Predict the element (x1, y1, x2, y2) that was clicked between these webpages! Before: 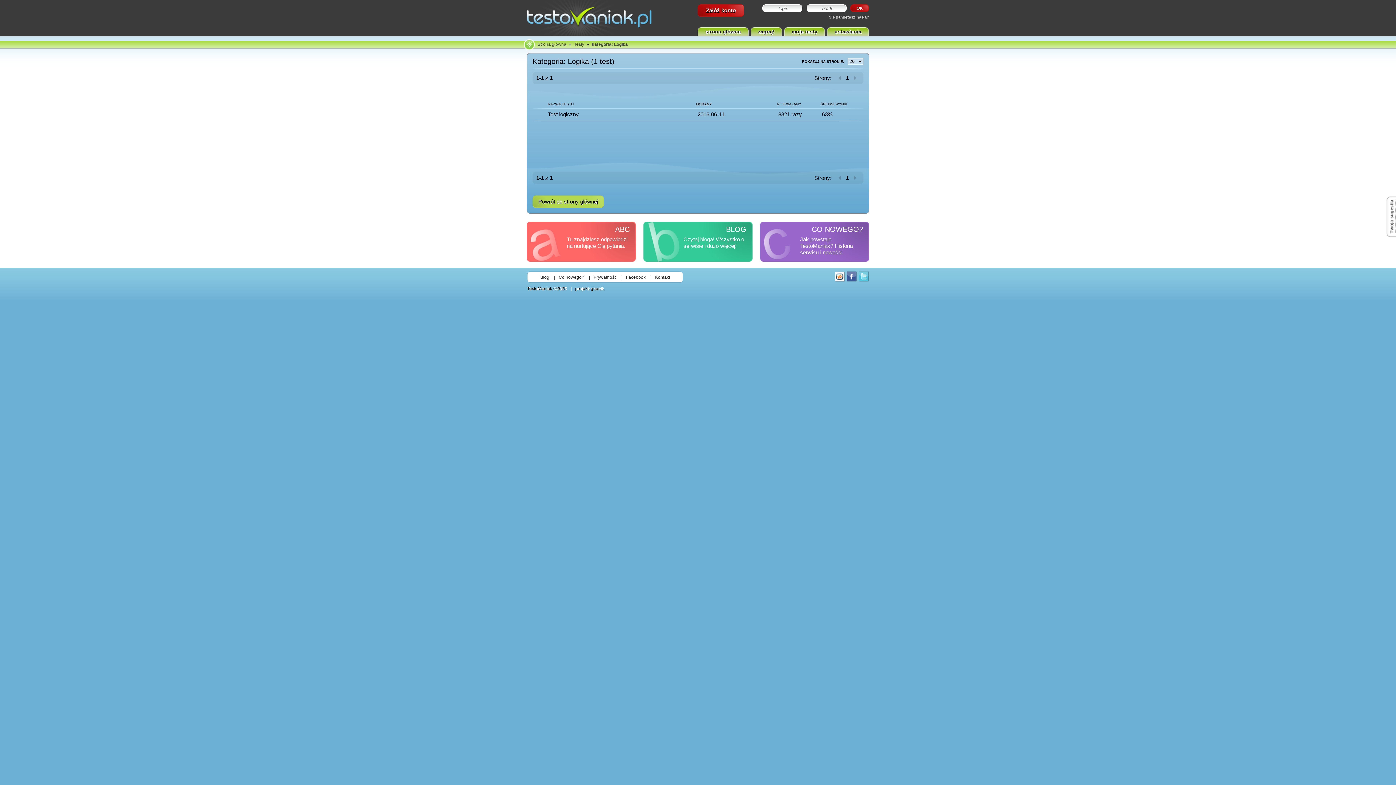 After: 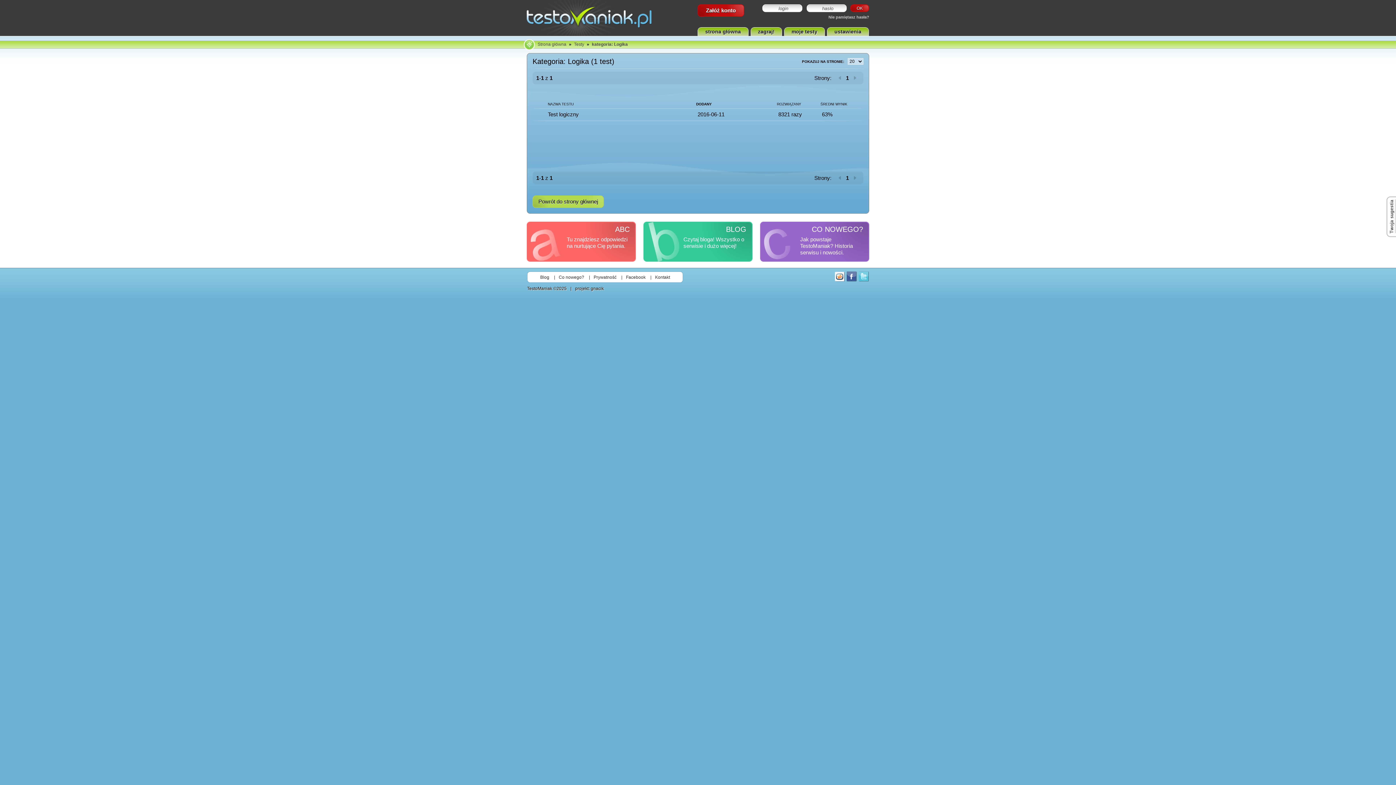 Action: bbox: (858, 277, 869, 282)